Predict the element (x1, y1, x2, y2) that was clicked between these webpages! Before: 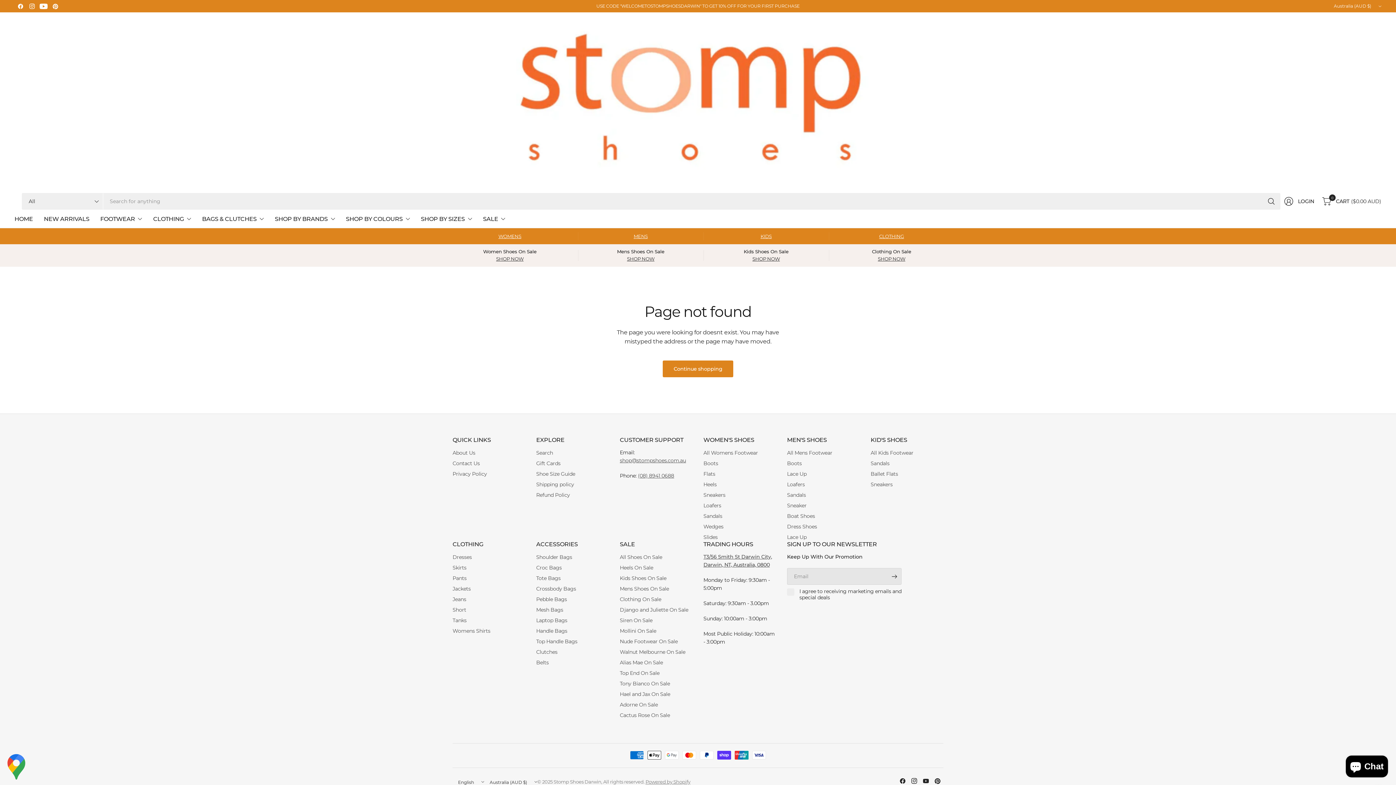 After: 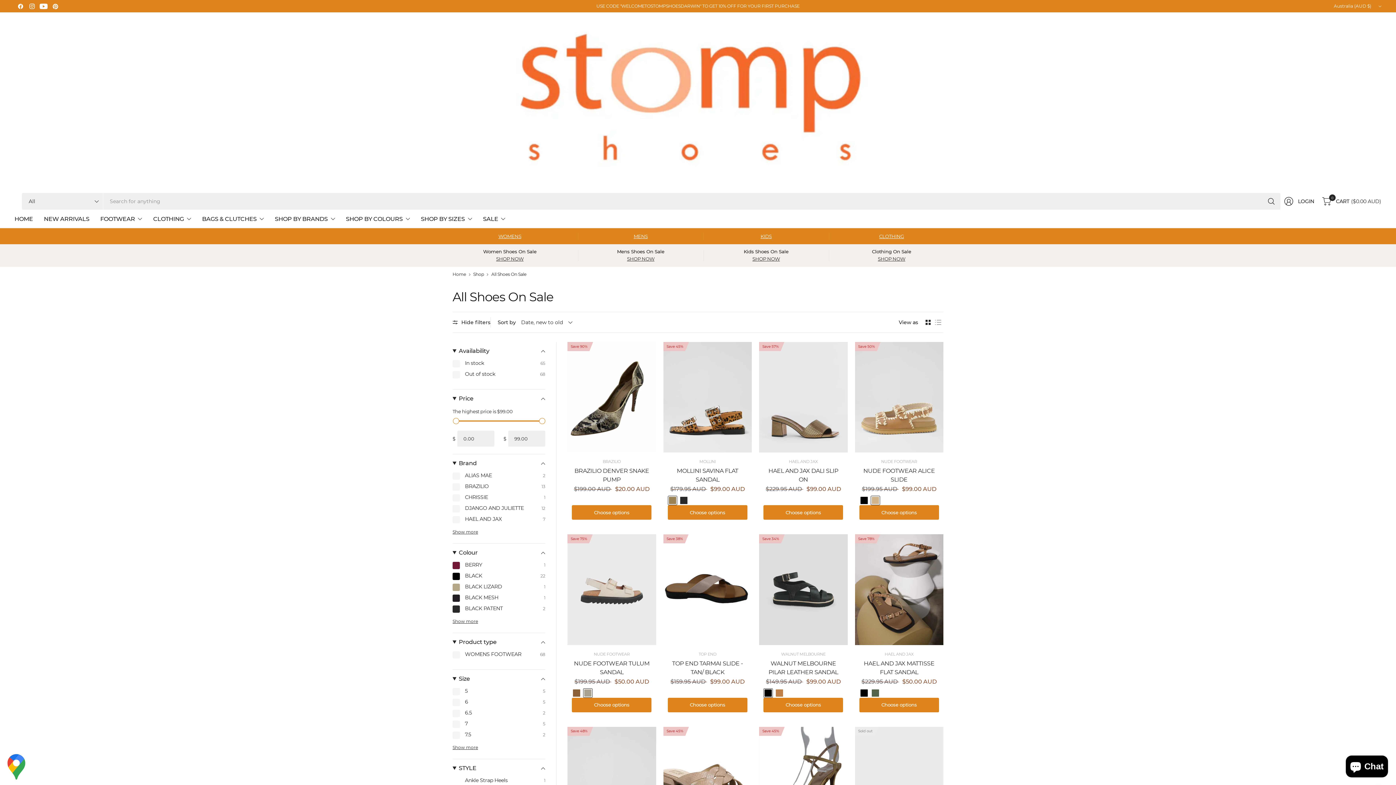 Action: bbox: (620, 553, 692, 561) label: All Shoes On Sale